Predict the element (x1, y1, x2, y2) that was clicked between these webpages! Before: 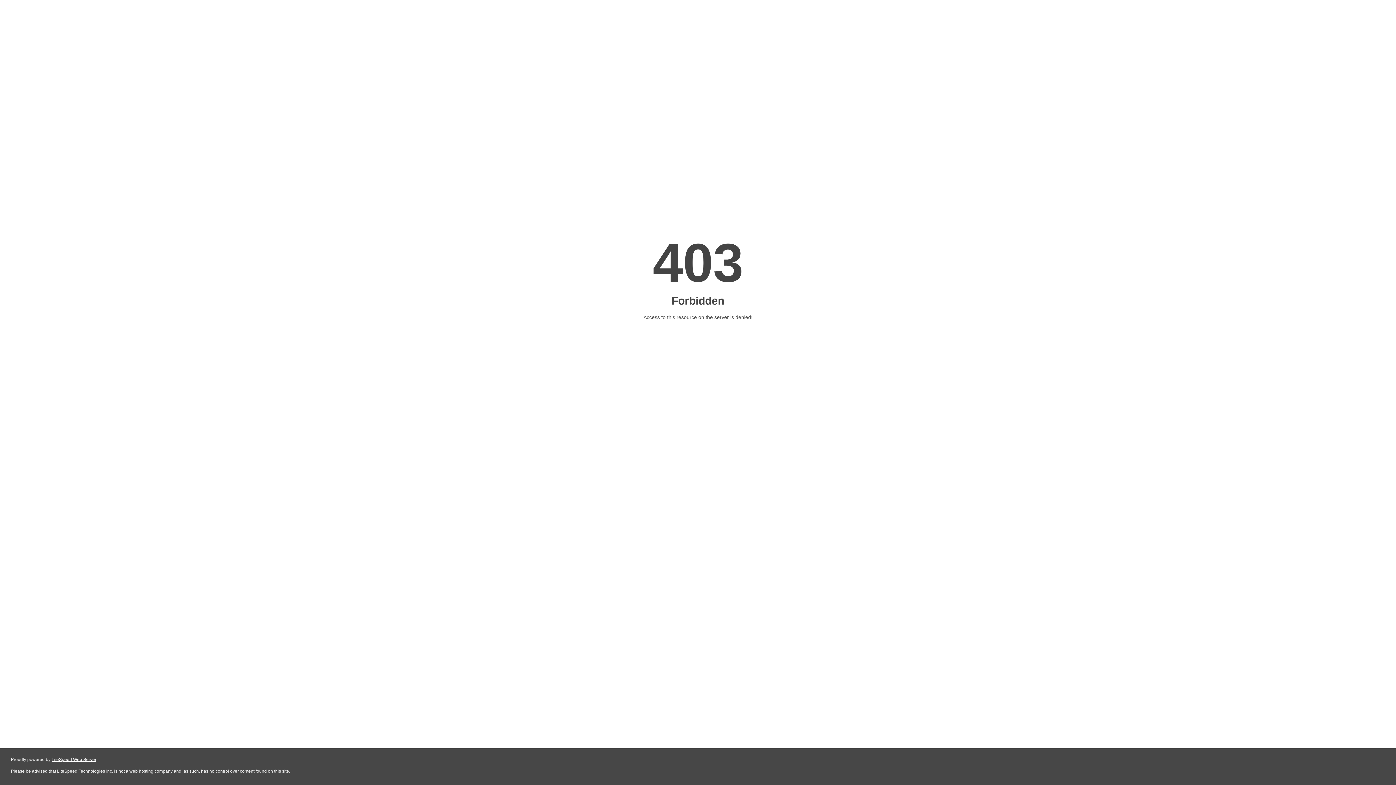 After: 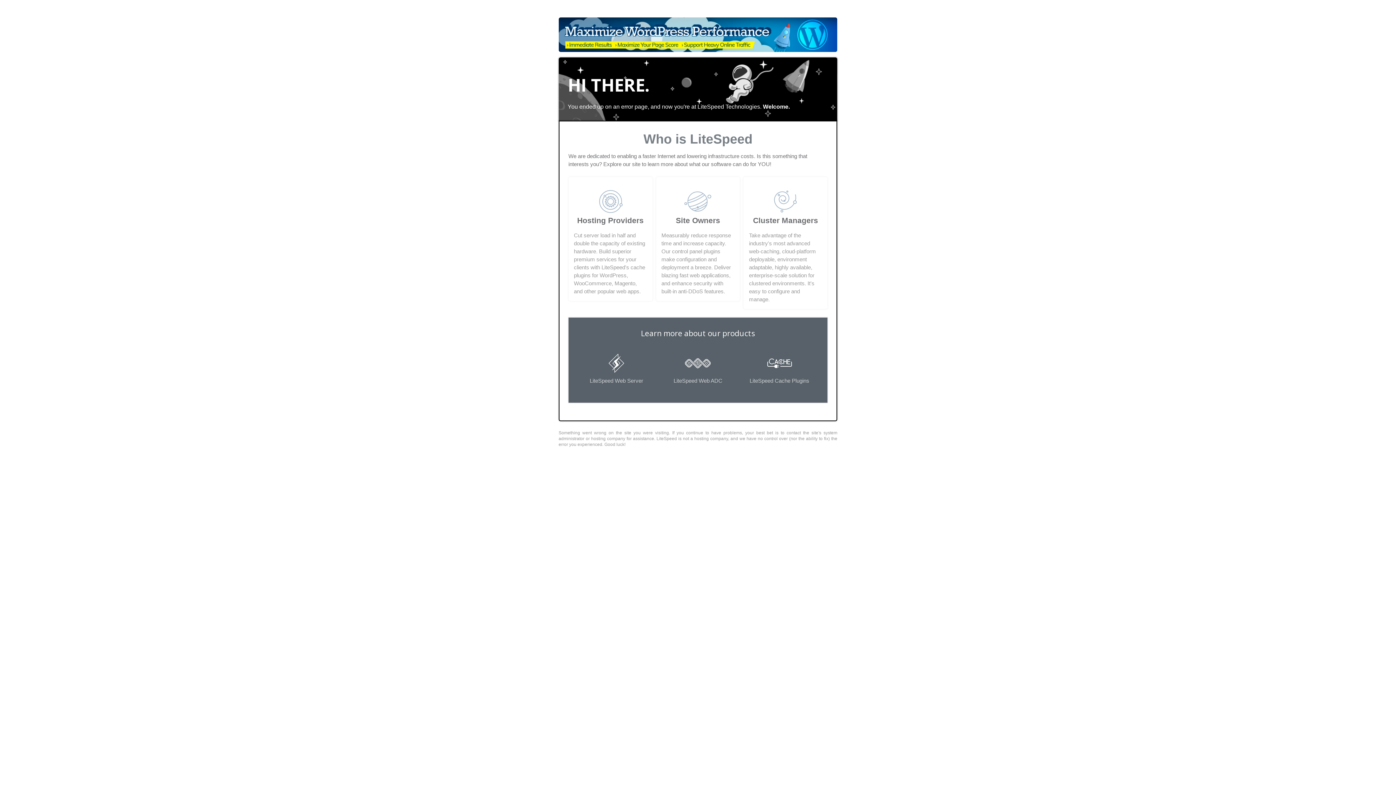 Action: label: LiteSpeed Web Server bbox: (51, 757, 96, 762)